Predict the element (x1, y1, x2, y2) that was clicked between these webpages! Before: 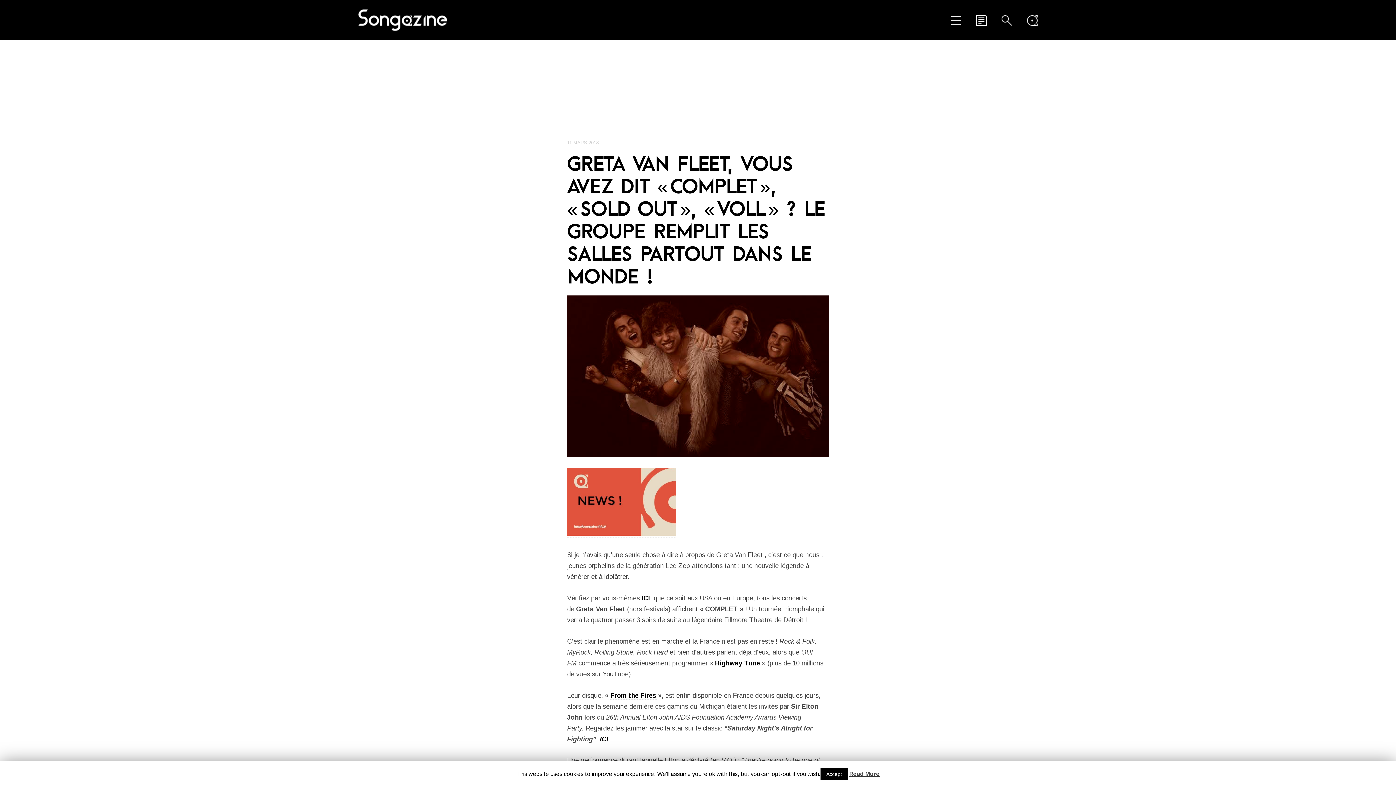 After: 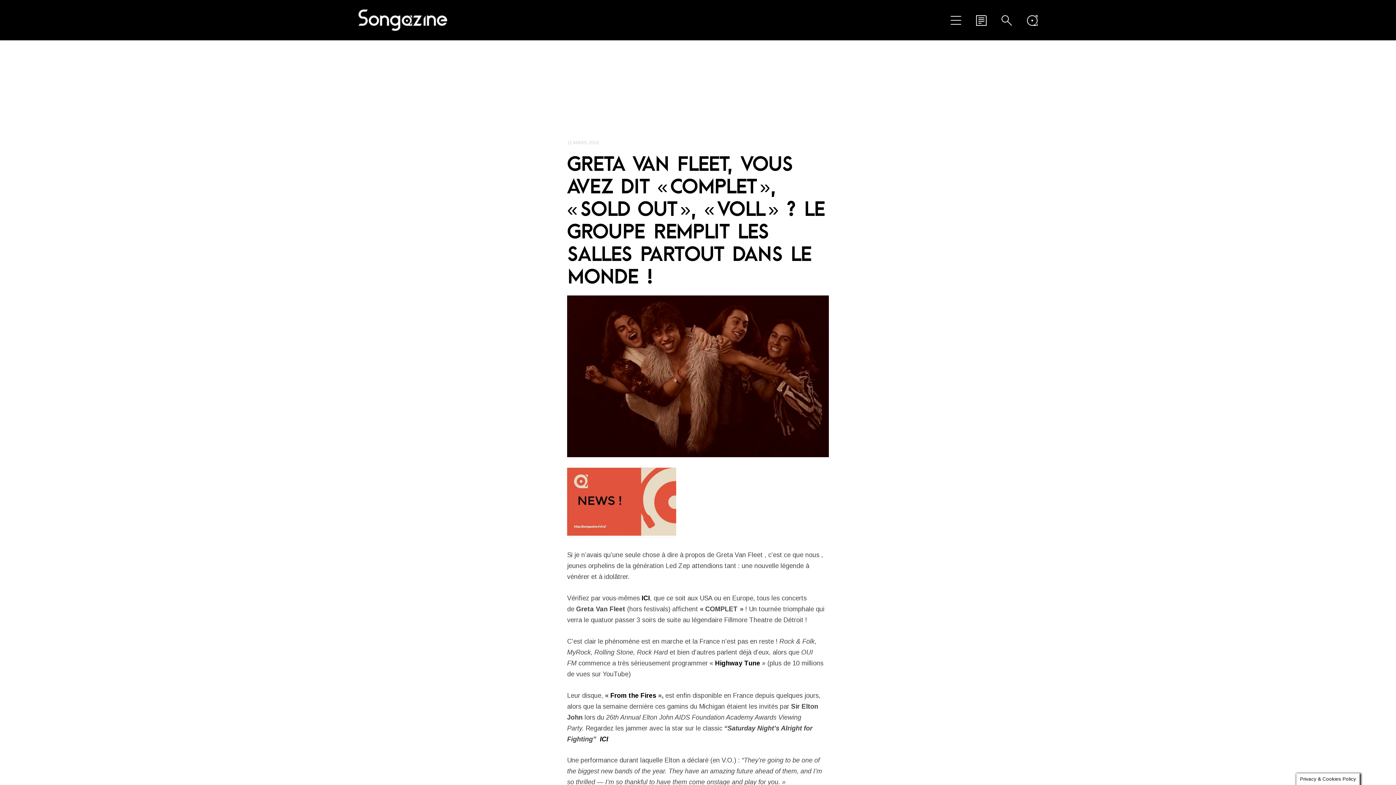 Action: bbox: (820, 768, 848, 780) label: Accept